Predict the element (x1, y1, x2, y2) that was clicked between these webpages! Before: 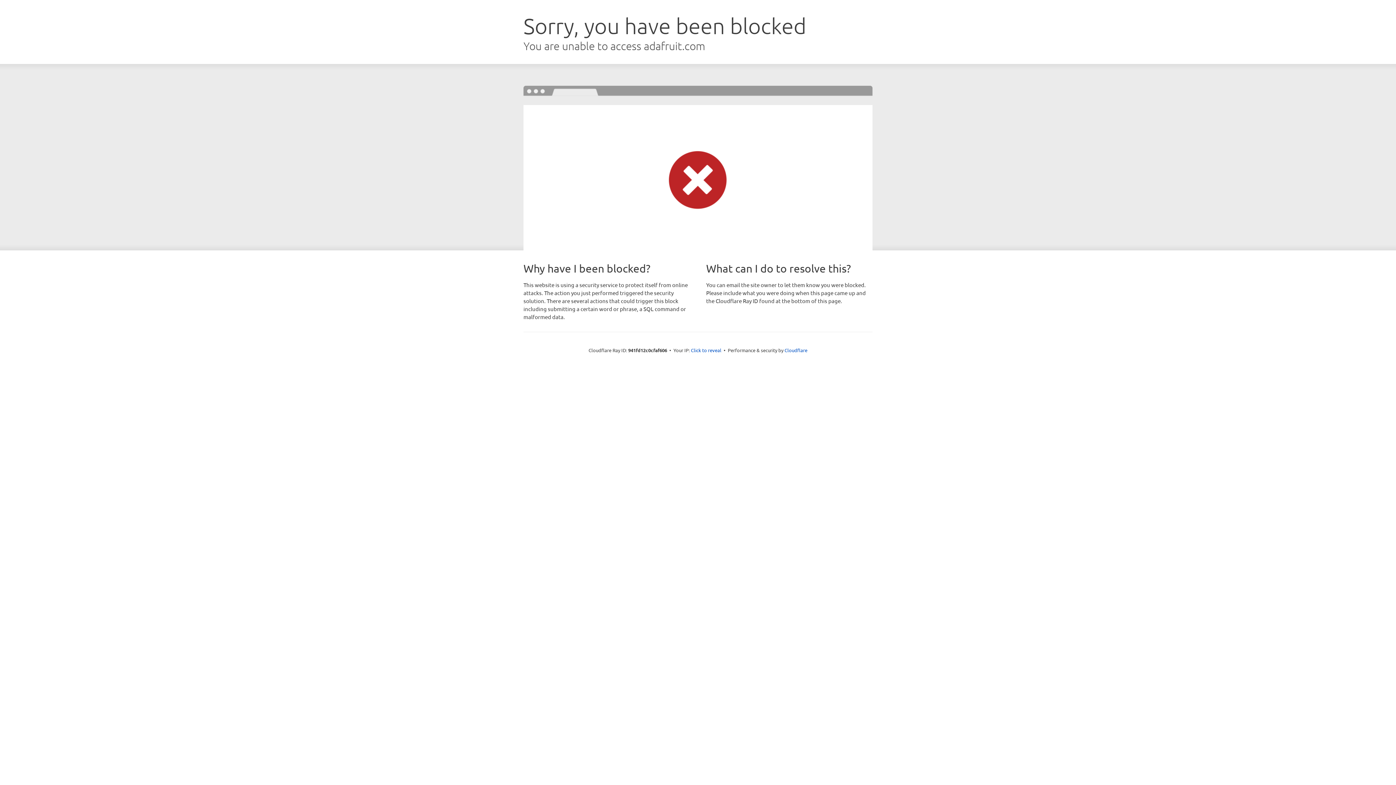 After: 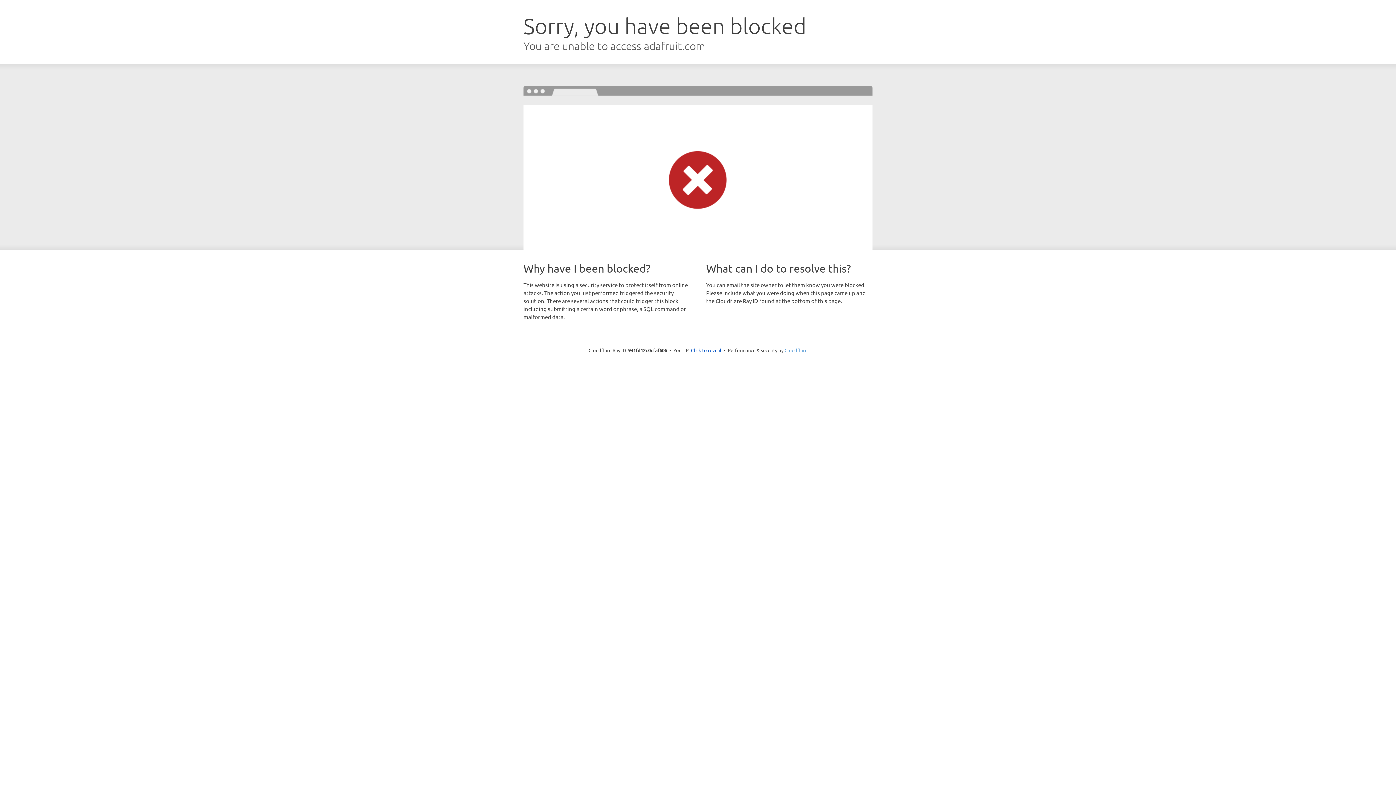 Action: bbox: (784, 347, 807, 353) label: Cloudflare